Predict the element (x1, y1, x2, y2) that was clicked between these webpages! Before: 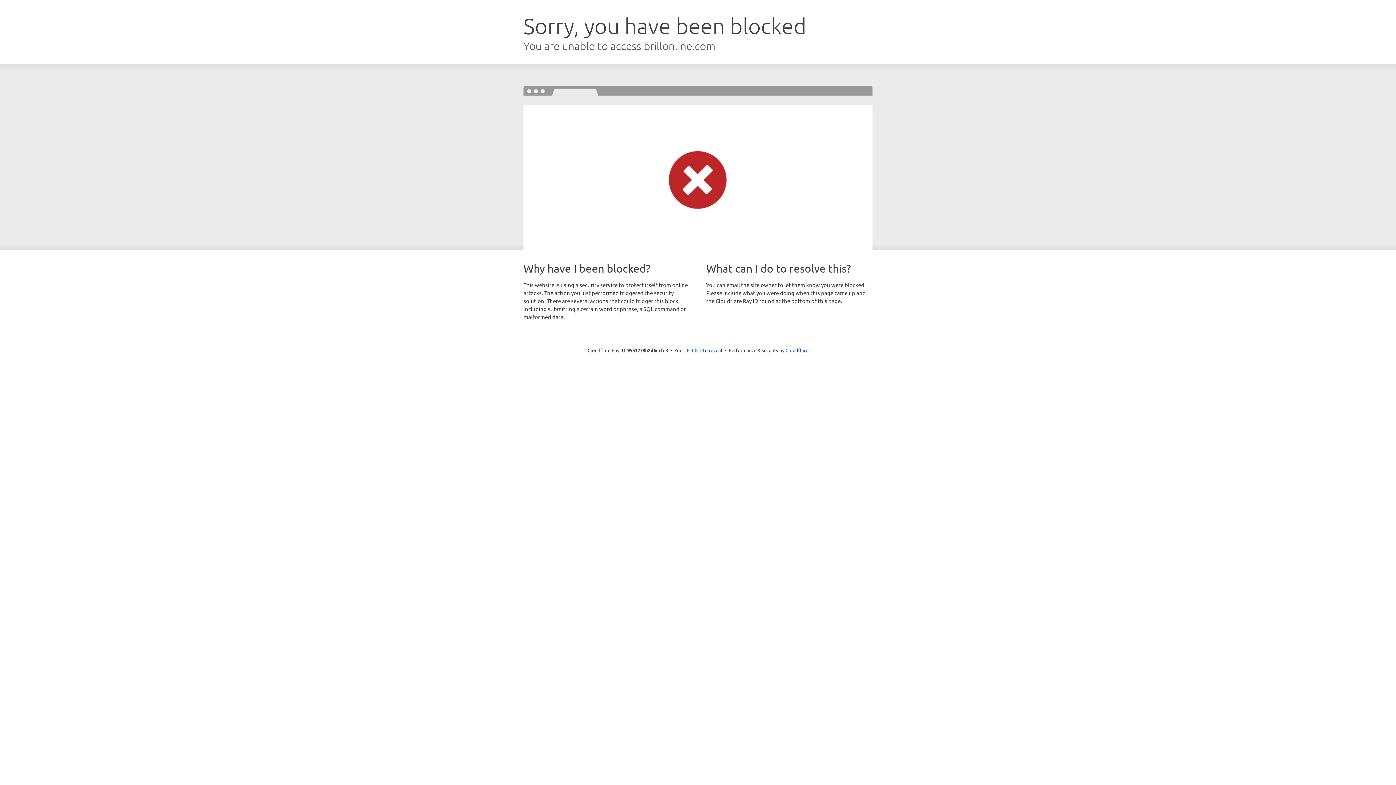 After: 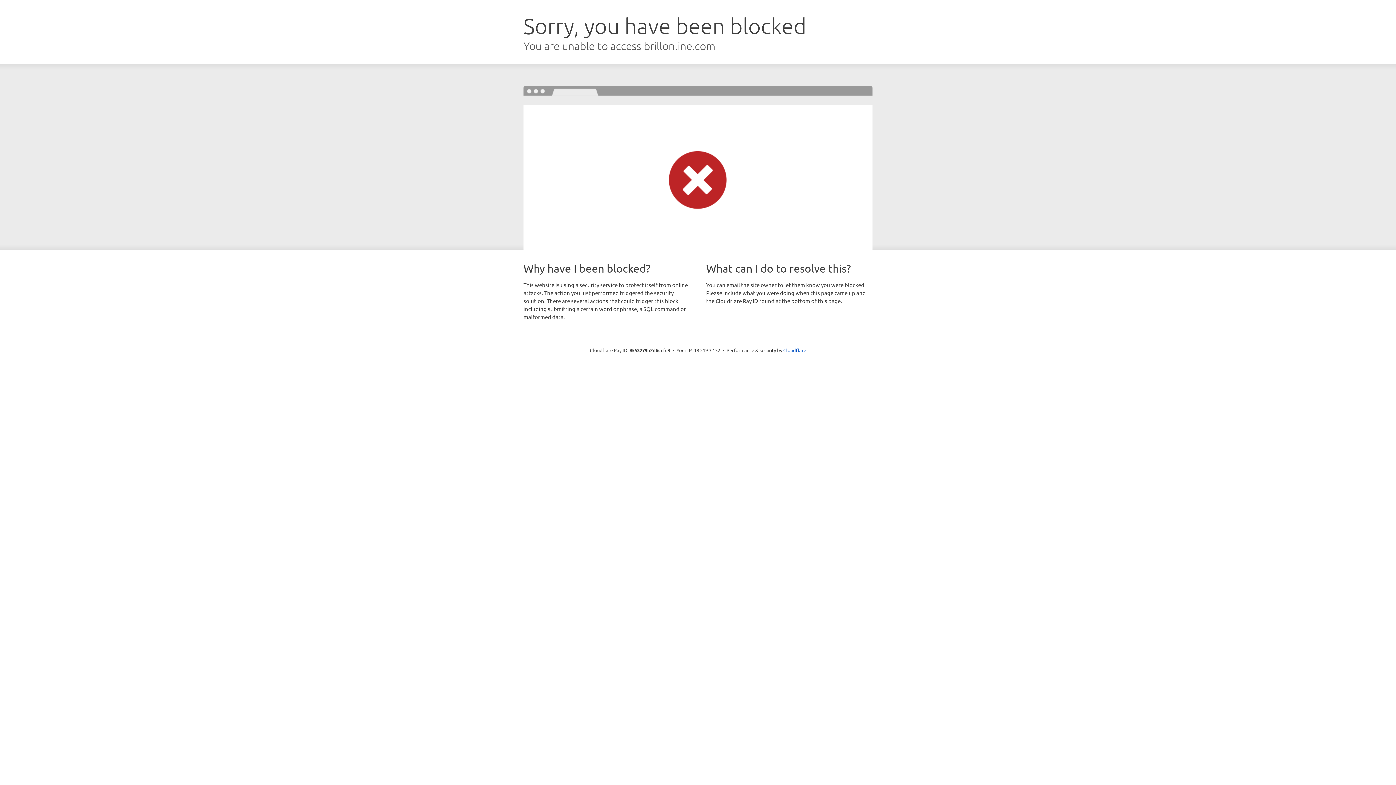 Action: label: Click to reveal bbox: (692, 346, 722, 353)